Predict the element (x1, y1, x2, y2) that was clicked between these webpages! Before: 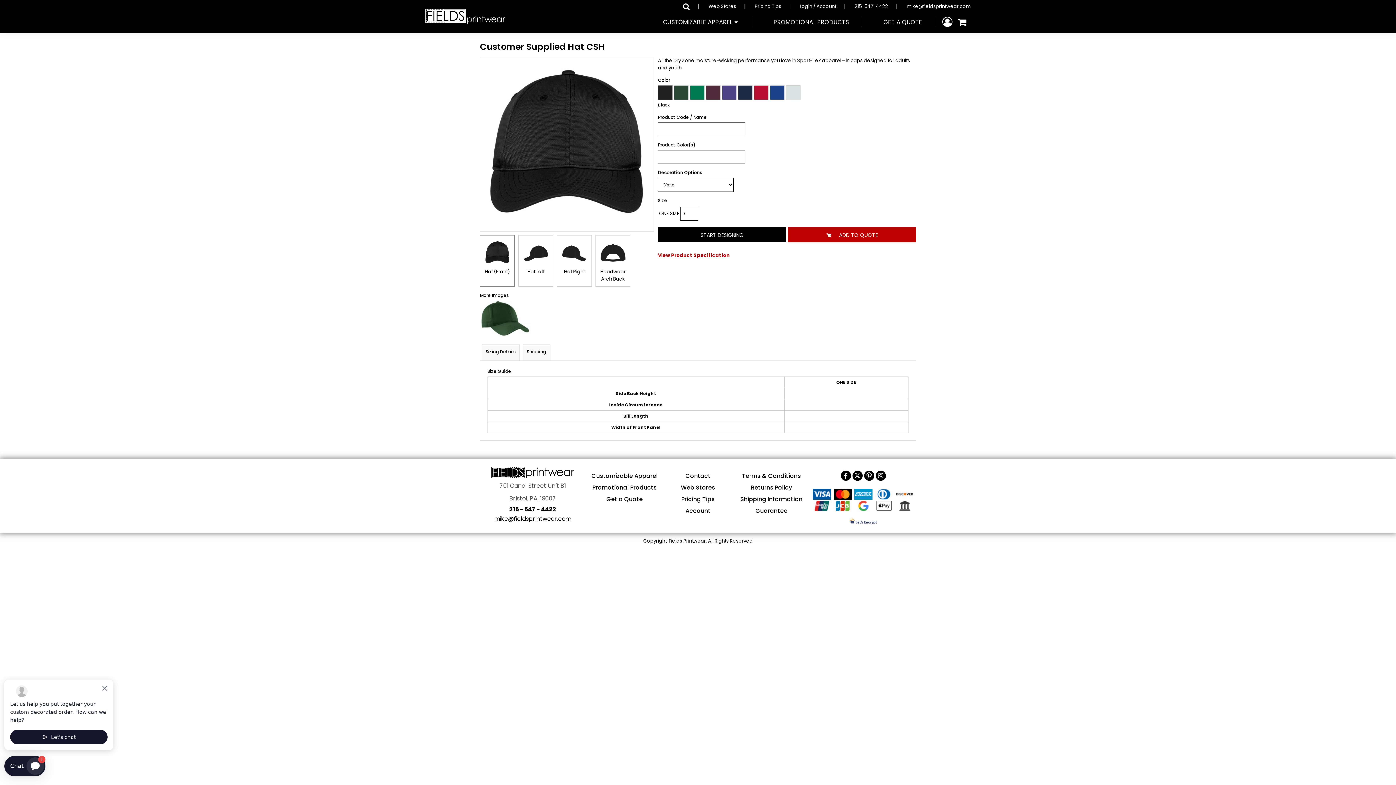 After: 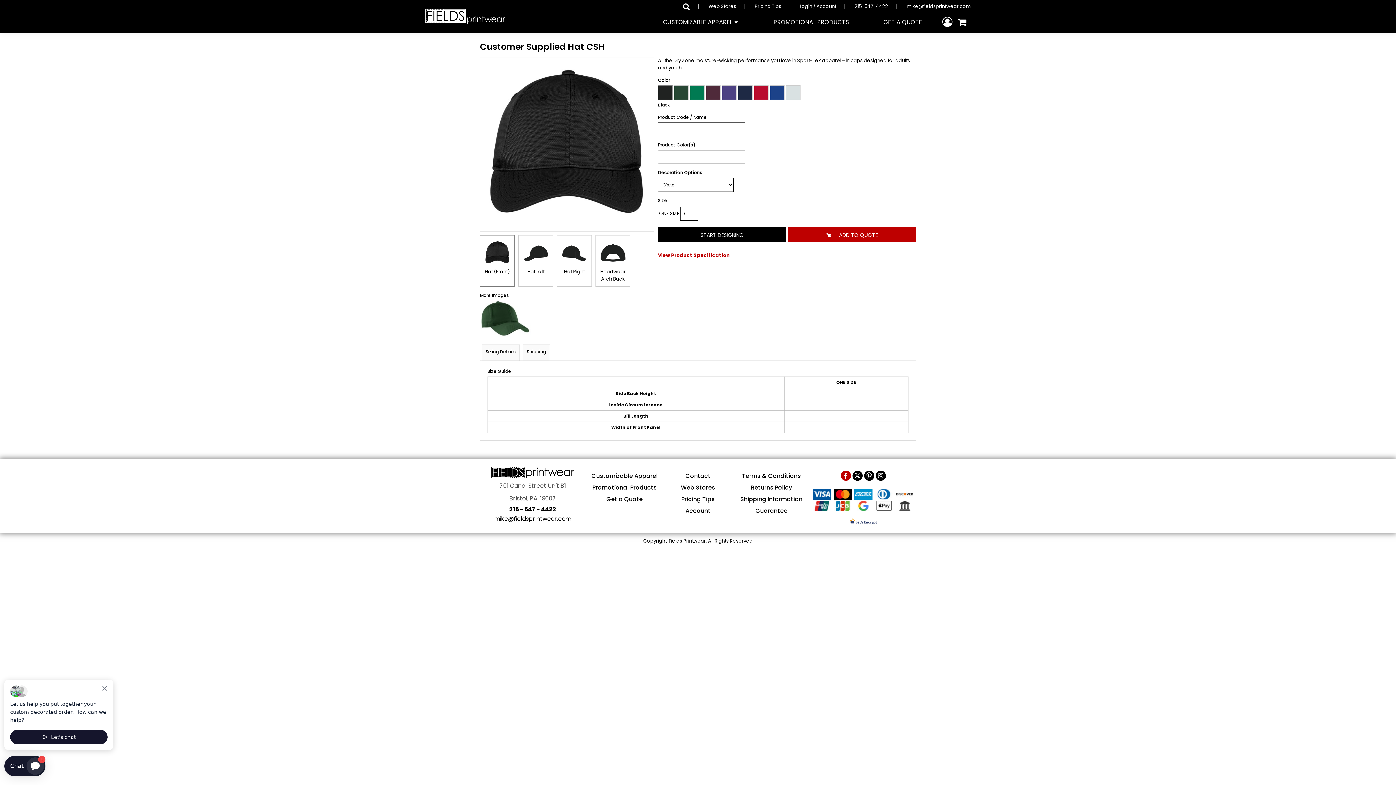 Action: bbox: (840, 470, 851, 481)